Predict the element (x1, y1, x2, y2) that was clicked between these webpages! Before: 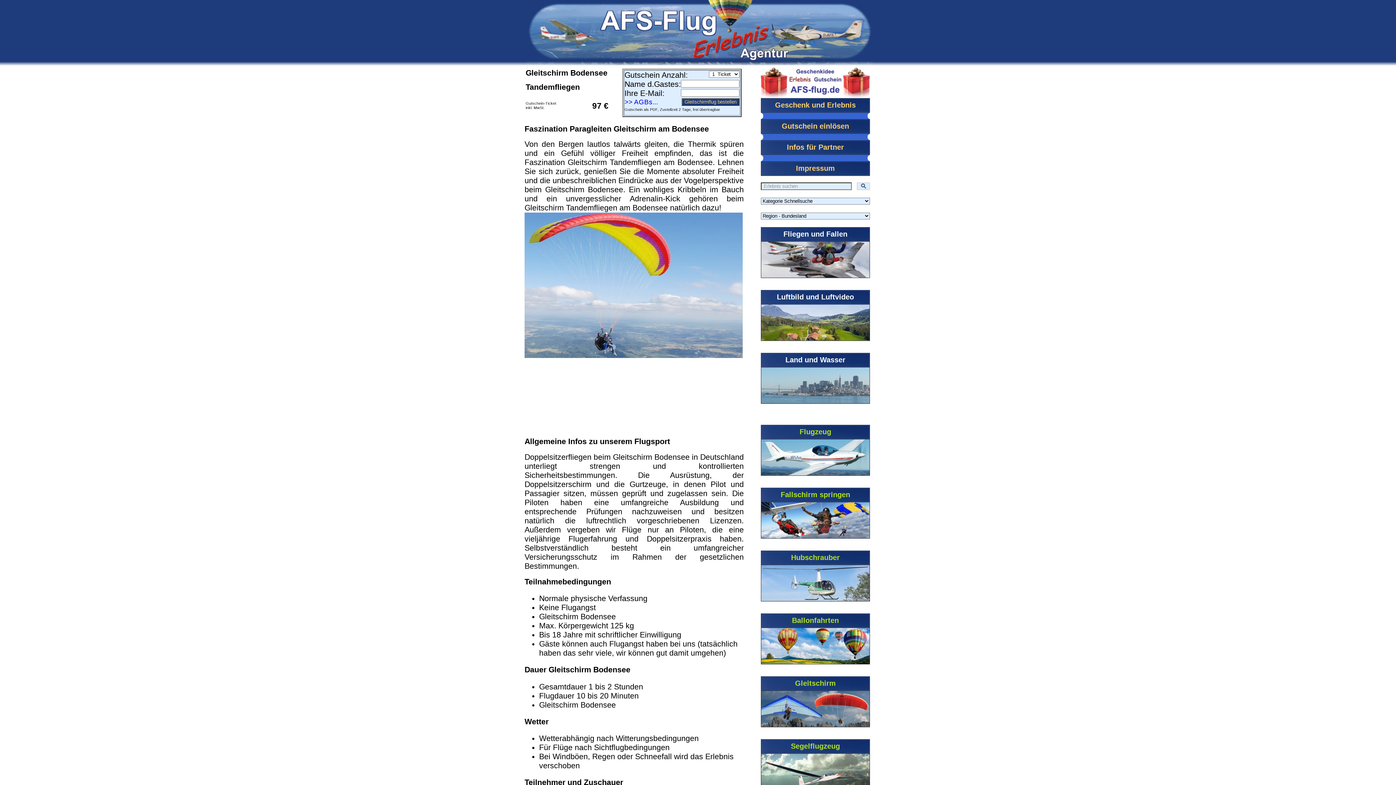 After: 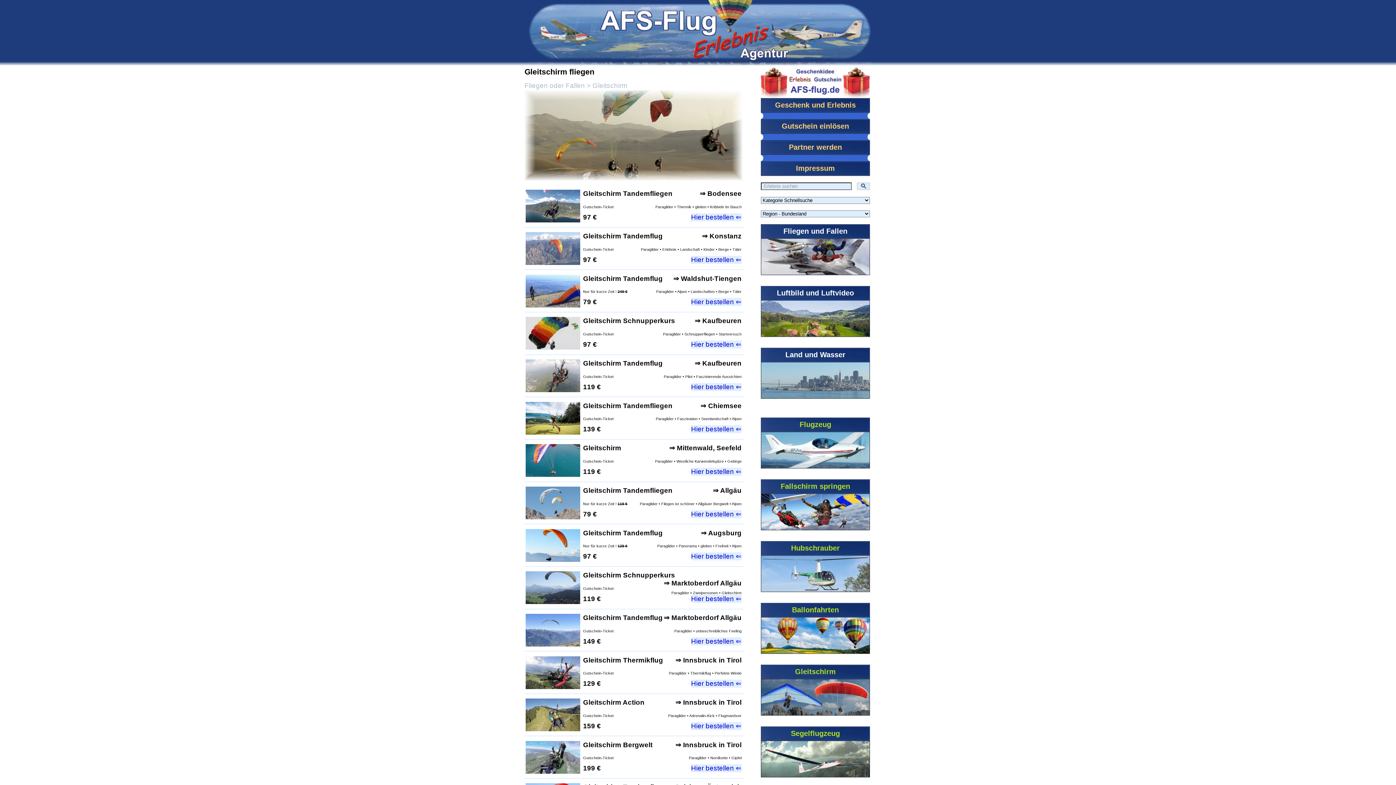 Action: label: Gleitschirm bbox: (761, 676, 870, 730)